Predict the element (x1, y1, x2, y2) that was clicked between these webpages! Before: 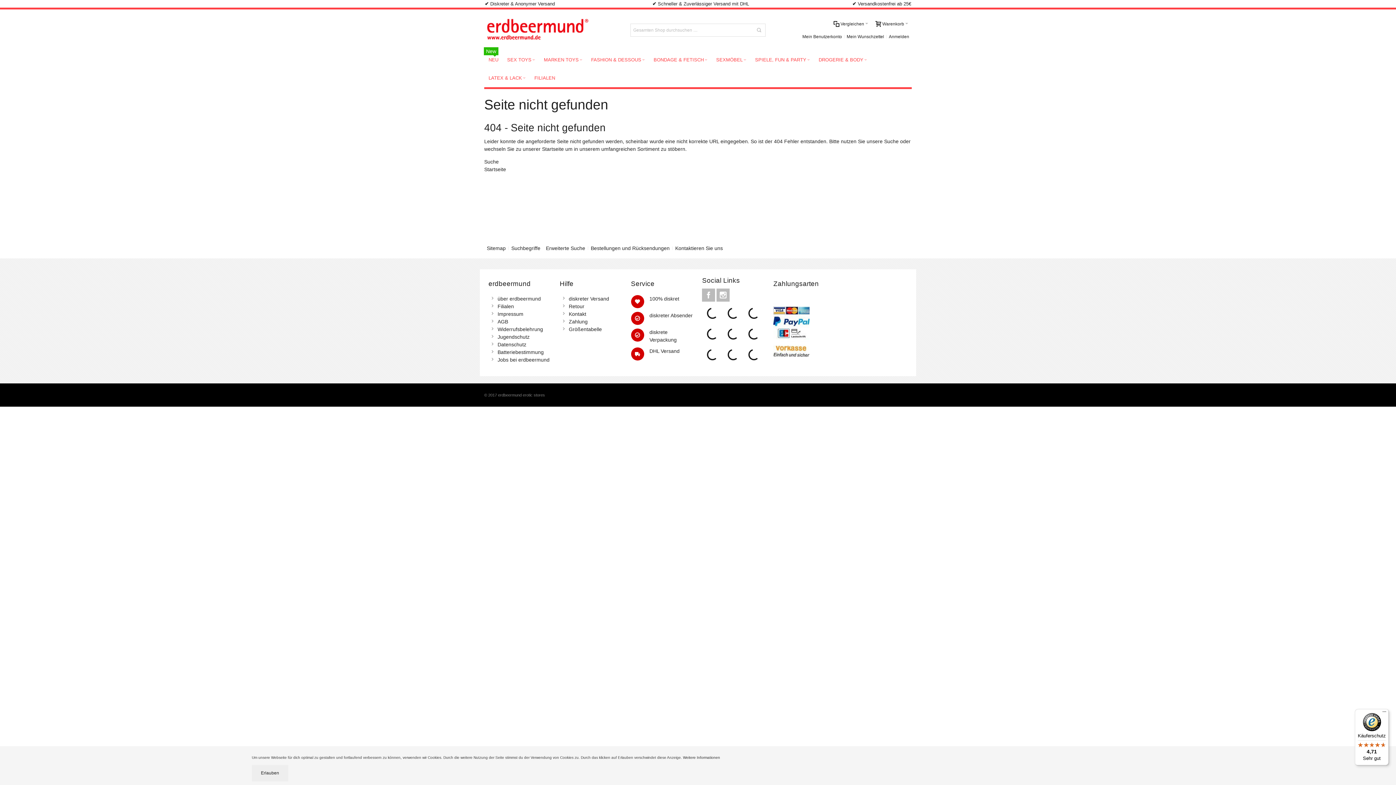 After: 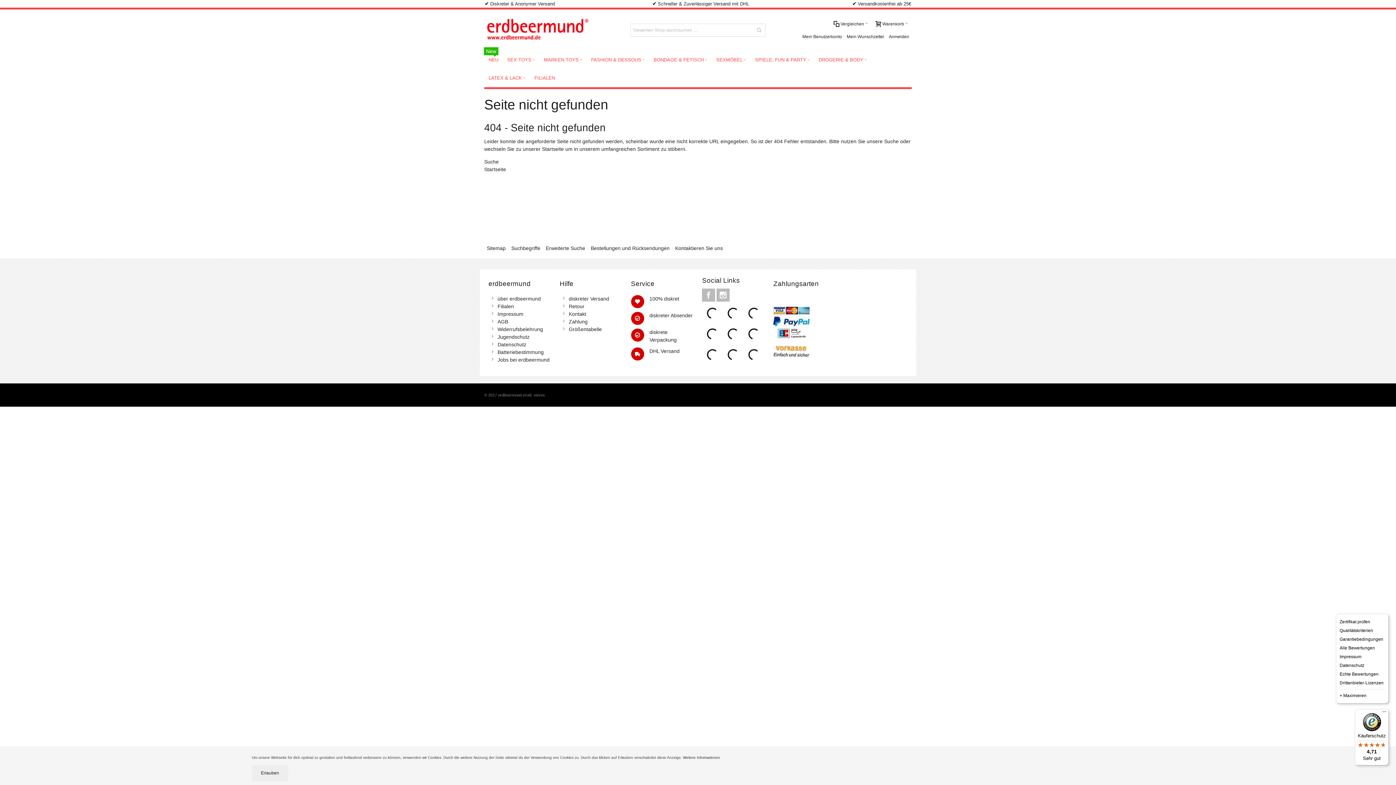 Action: label: Menü bbox: (1380, 709, 1389, 718)